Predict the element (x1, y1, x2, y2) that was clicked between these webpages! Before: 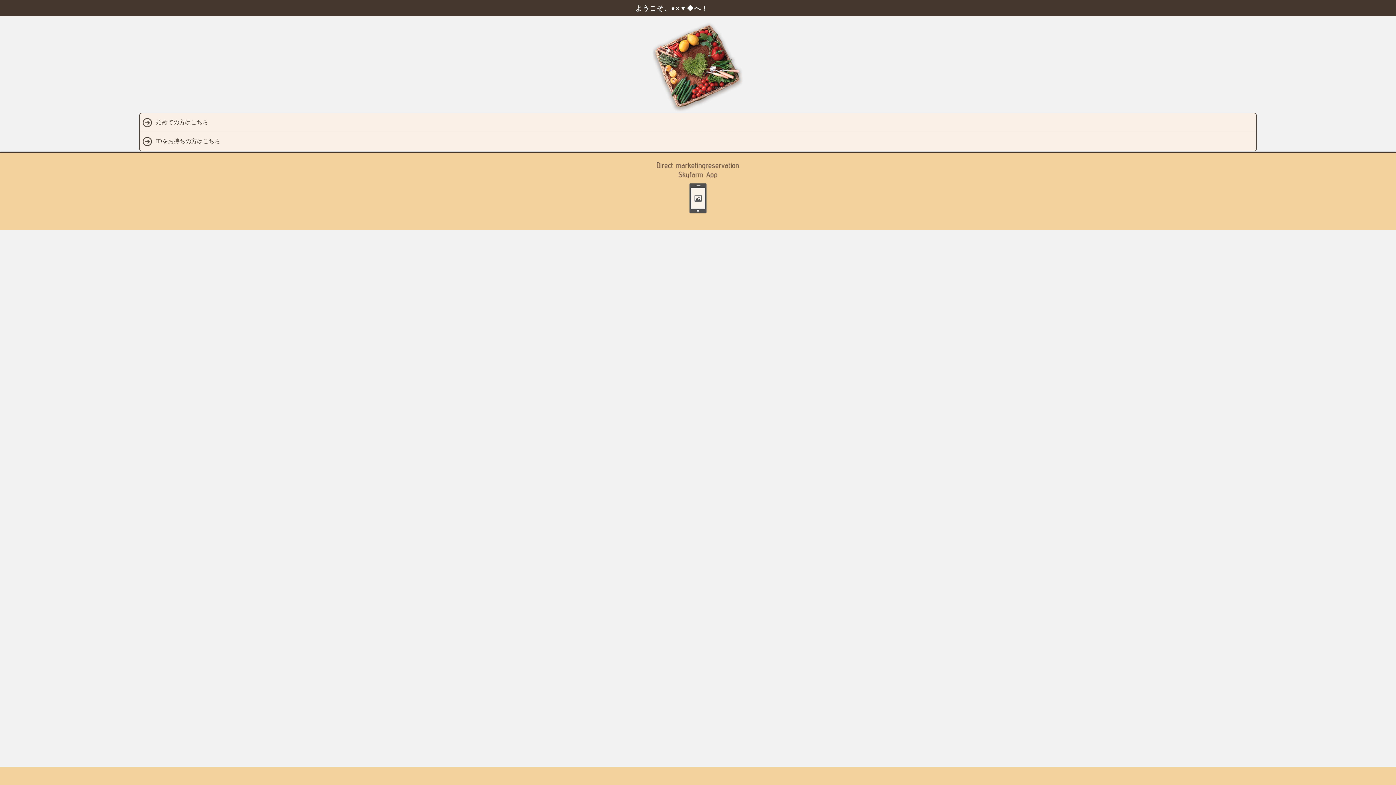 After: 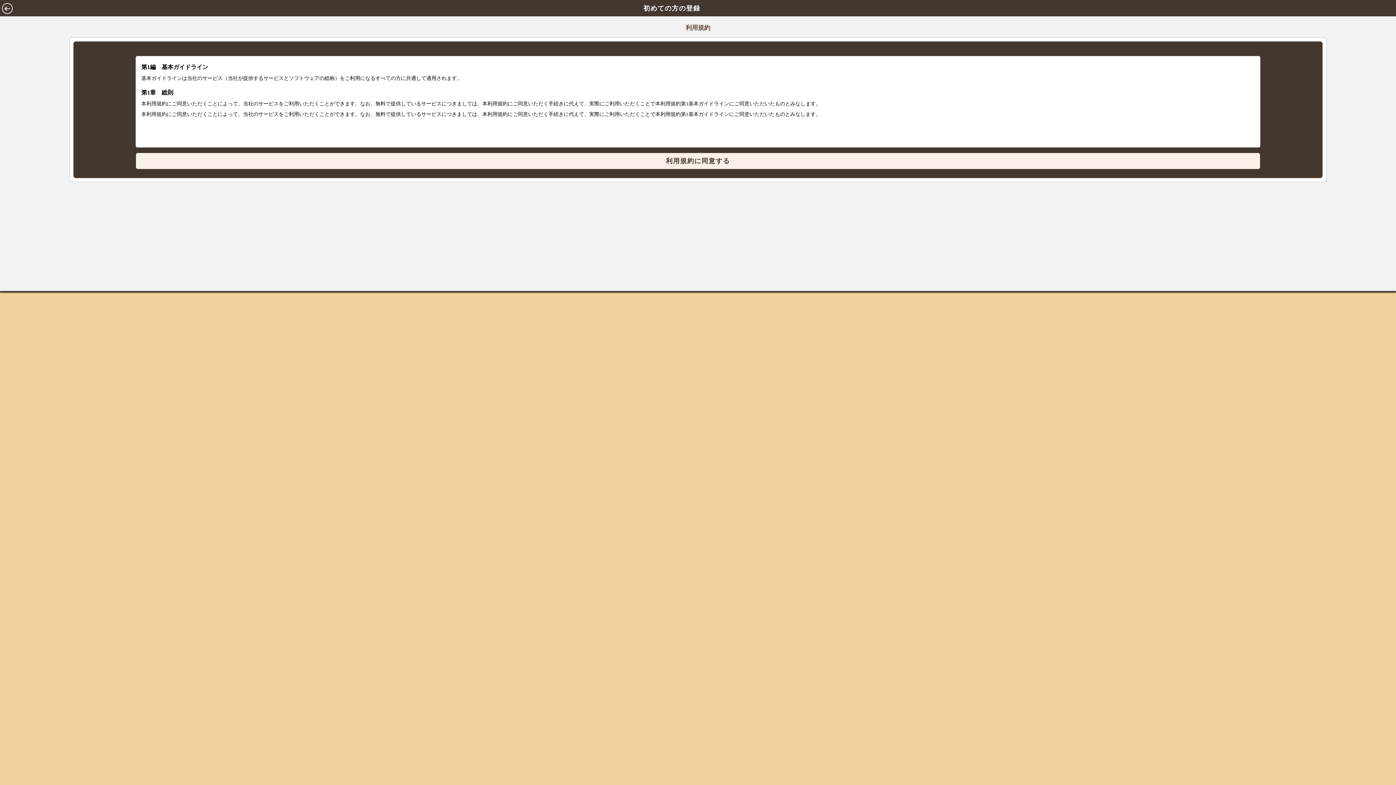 Action: label: 始めての方はこちら bbox: (139, 113, 1256, 132)